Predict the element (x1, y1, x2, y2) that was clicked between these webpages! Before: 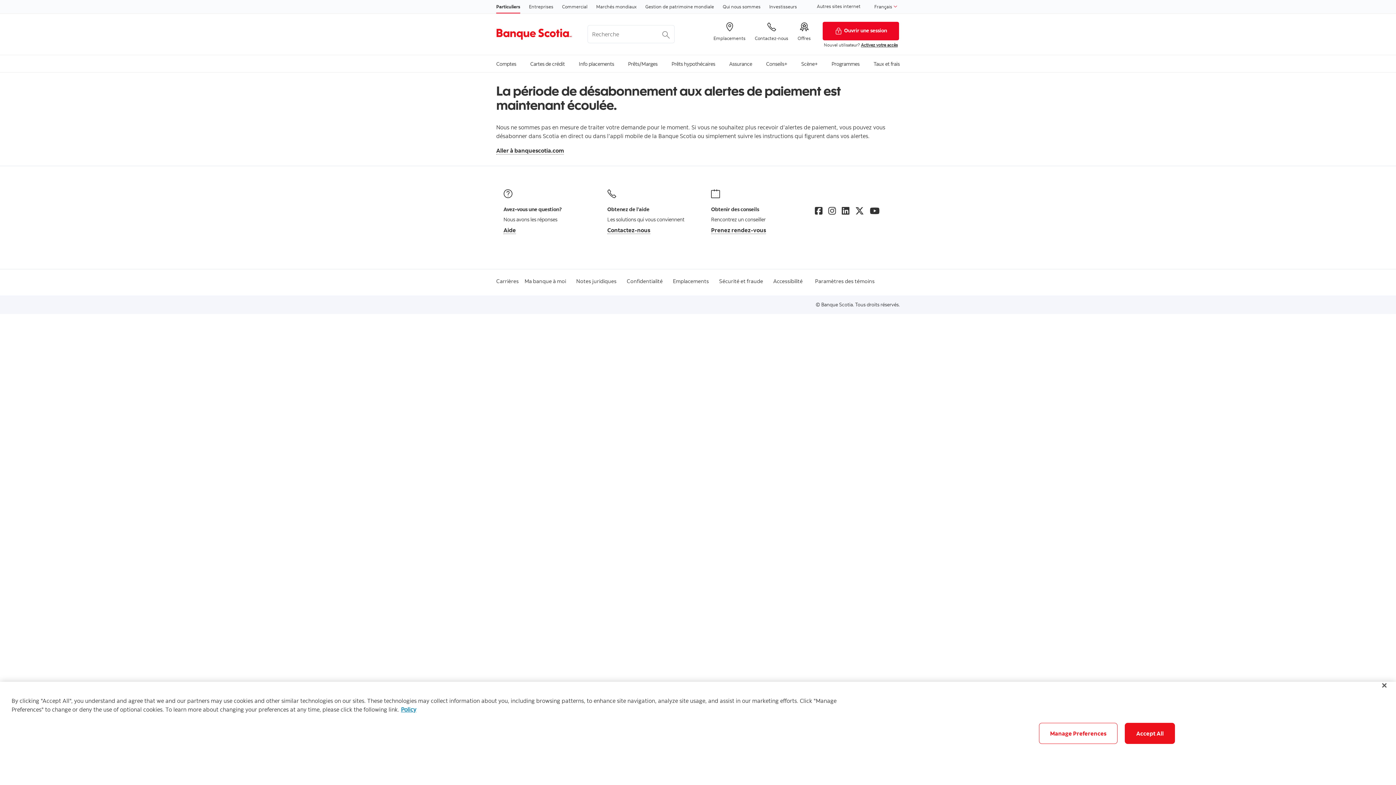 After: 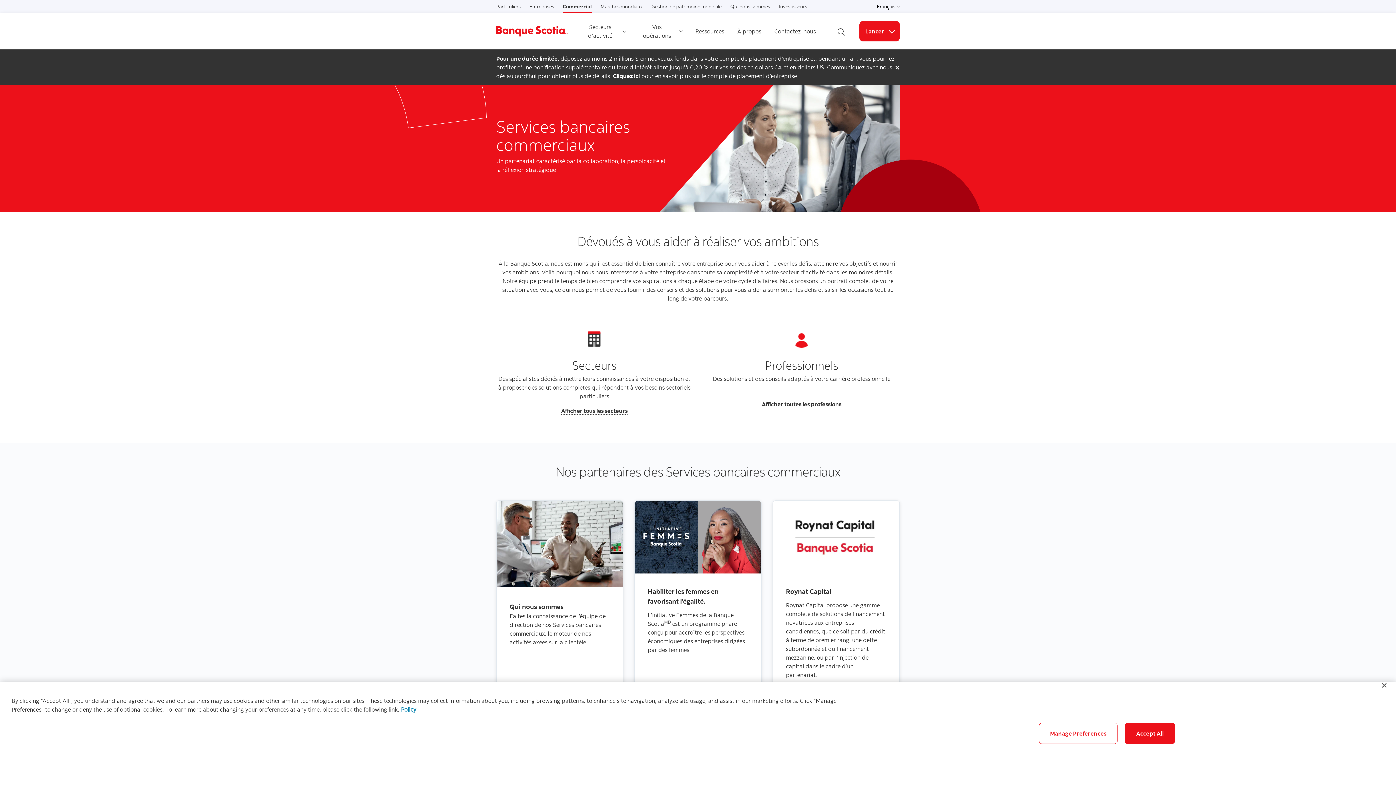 Action: bbox: (562, 0, 587, 13) label: Commercial